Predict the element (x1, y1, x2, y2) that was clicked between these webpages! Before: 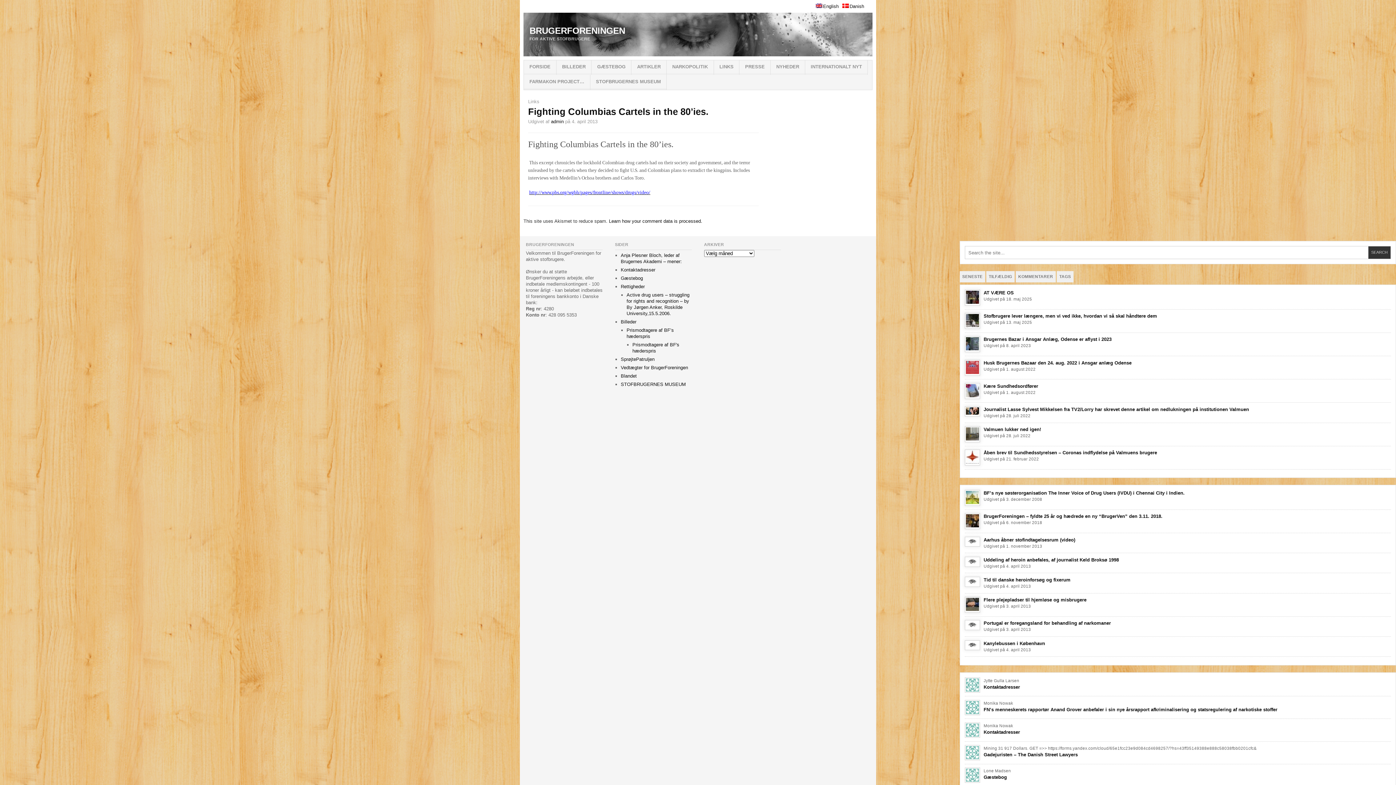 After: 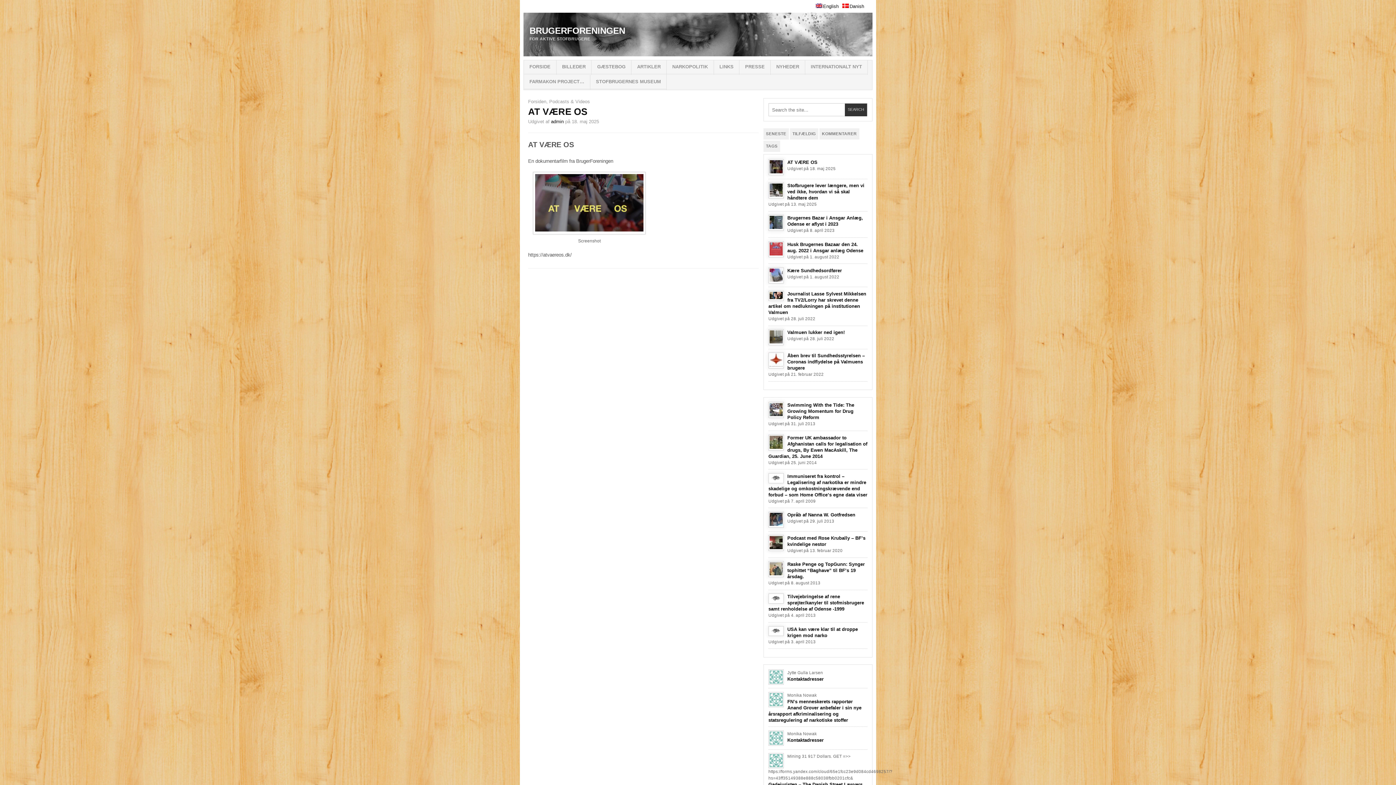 Action: label: AT VÆRE OS bbox: (983, 290, 1014, 295)